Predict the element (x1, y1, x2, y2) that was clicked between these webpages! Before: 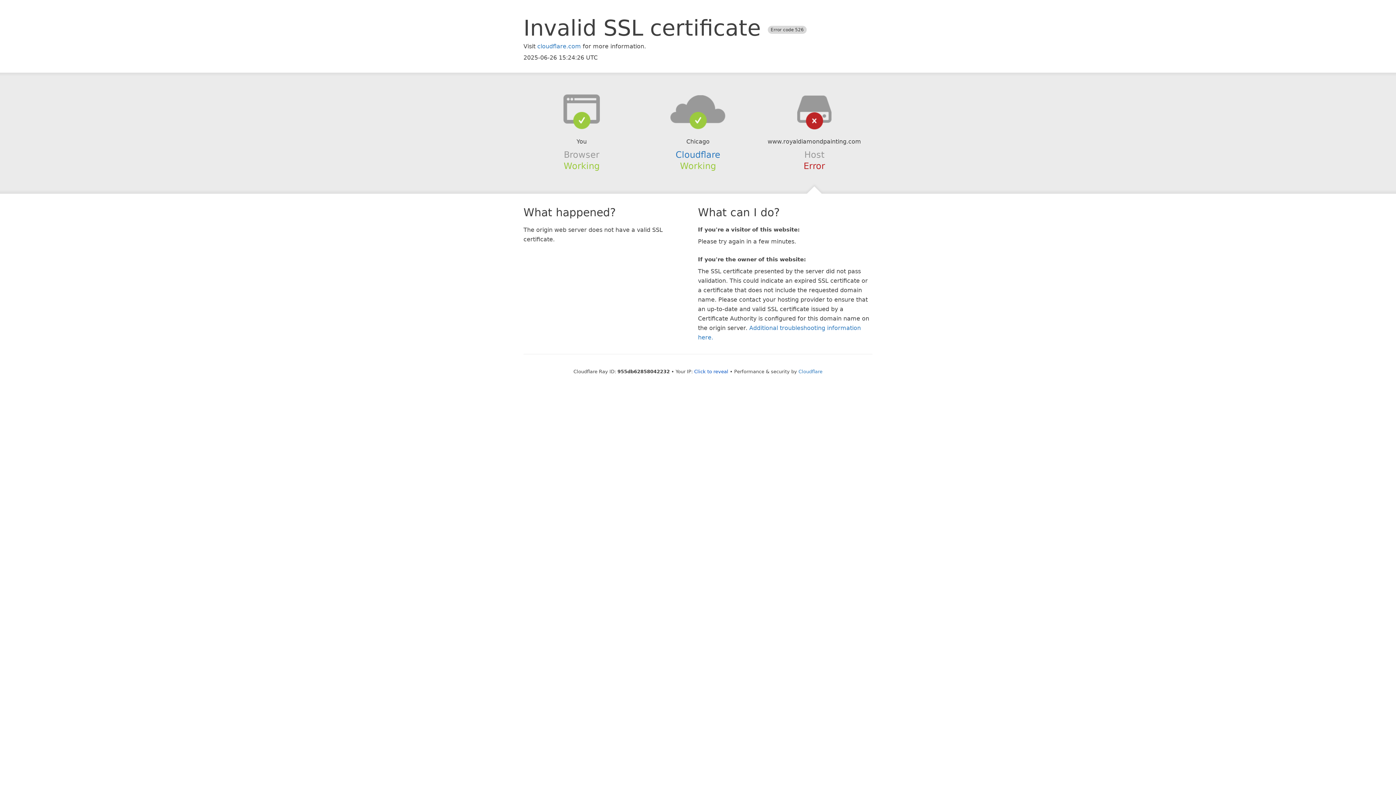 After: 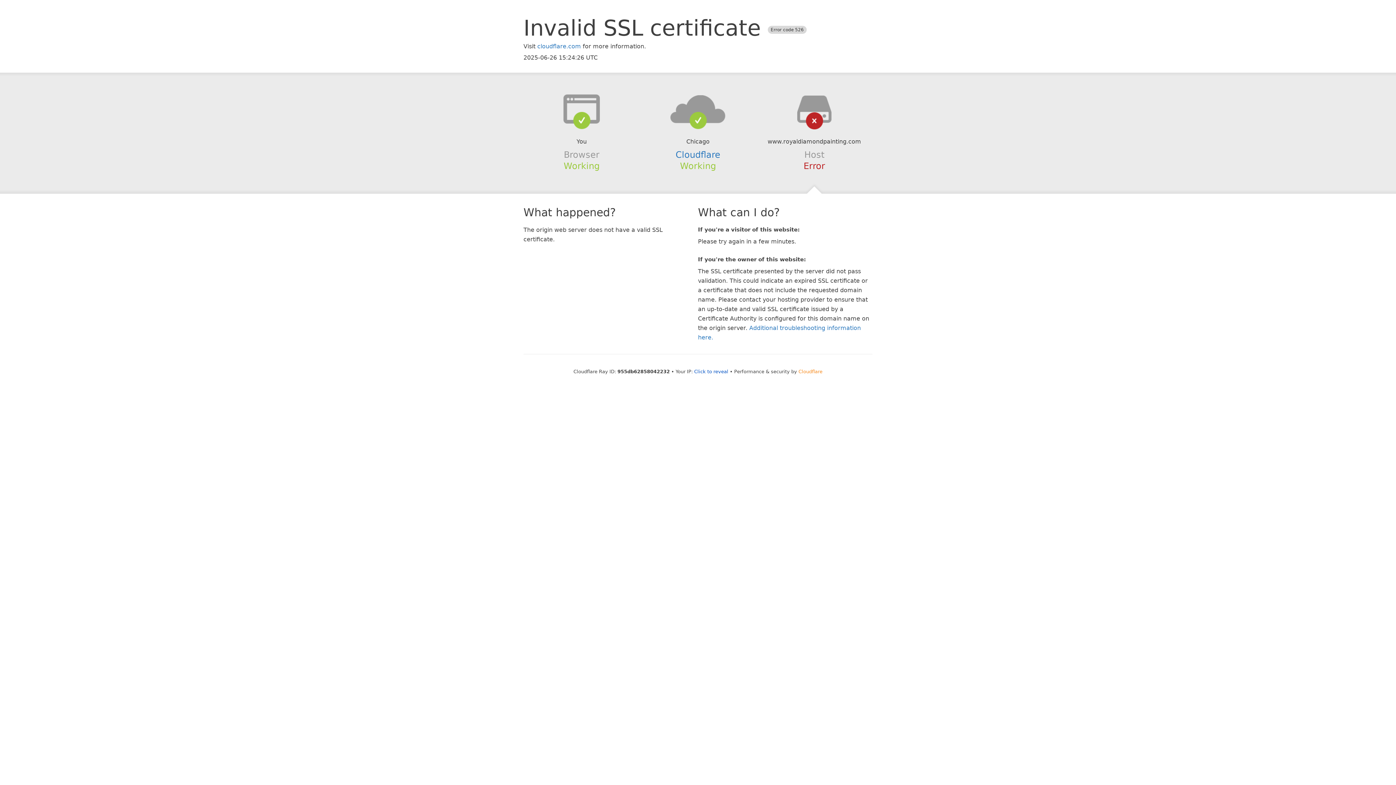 Action: bbox: (798, 368, 822, 374) label: Cloudflare